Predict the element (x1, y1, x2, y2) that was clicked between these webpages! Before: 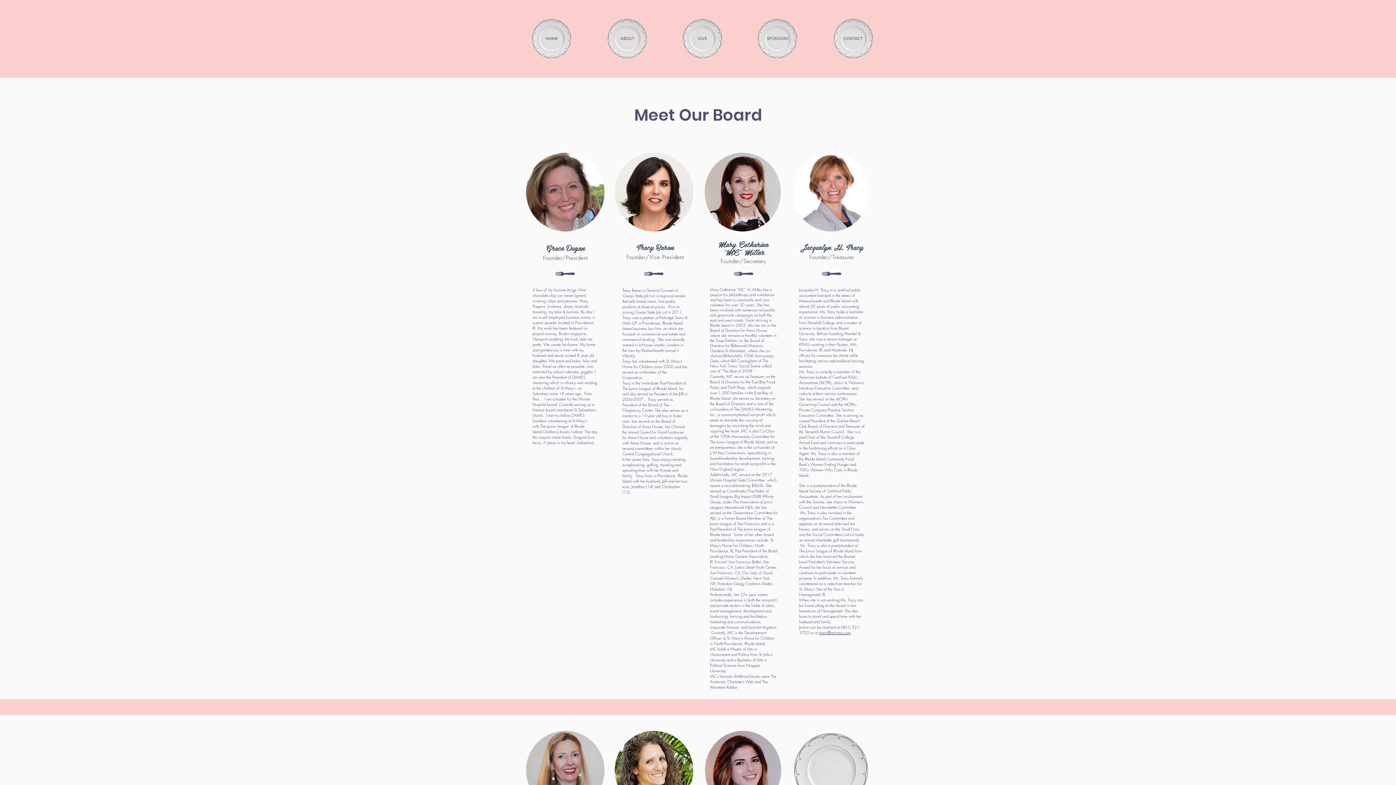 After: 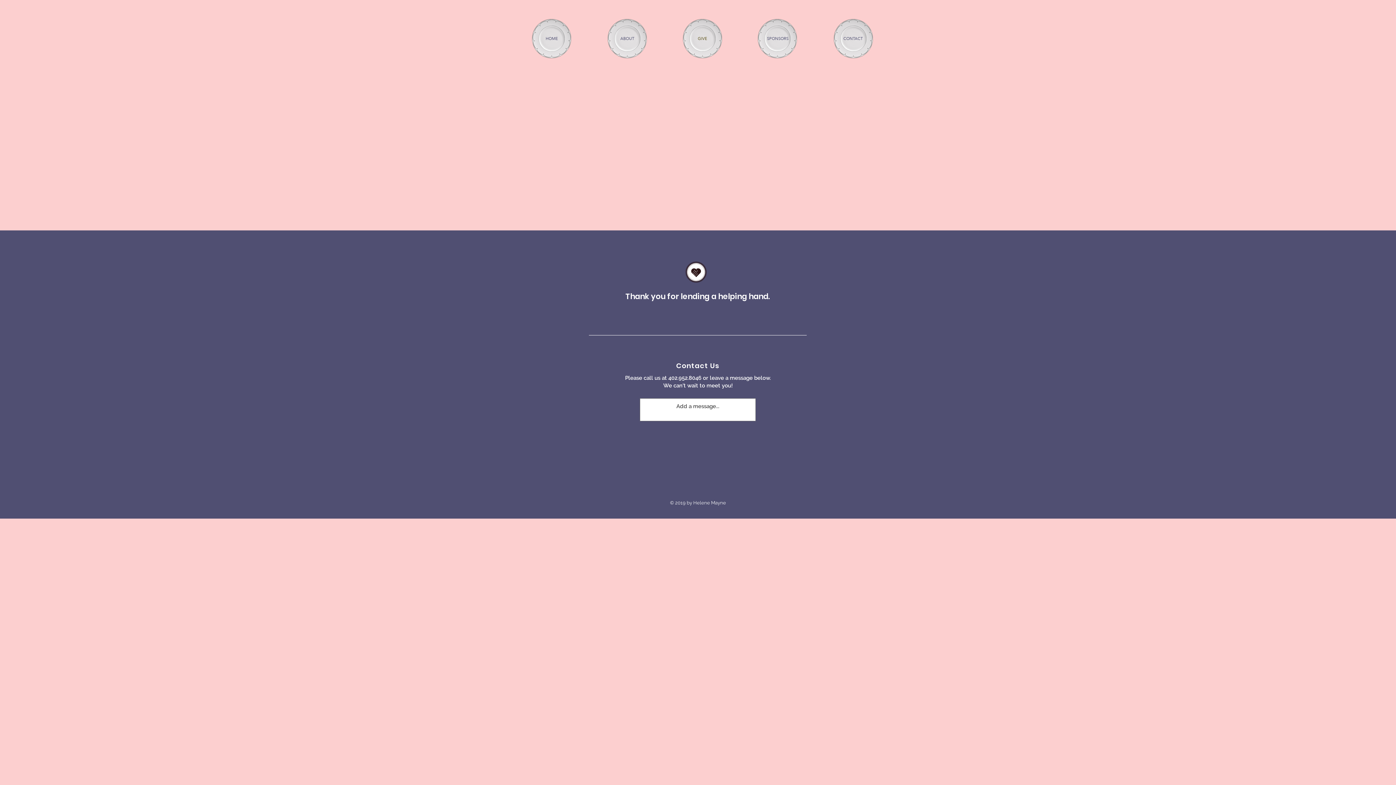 Action: bbox: (665, 32, 740, 45) label: GIVE